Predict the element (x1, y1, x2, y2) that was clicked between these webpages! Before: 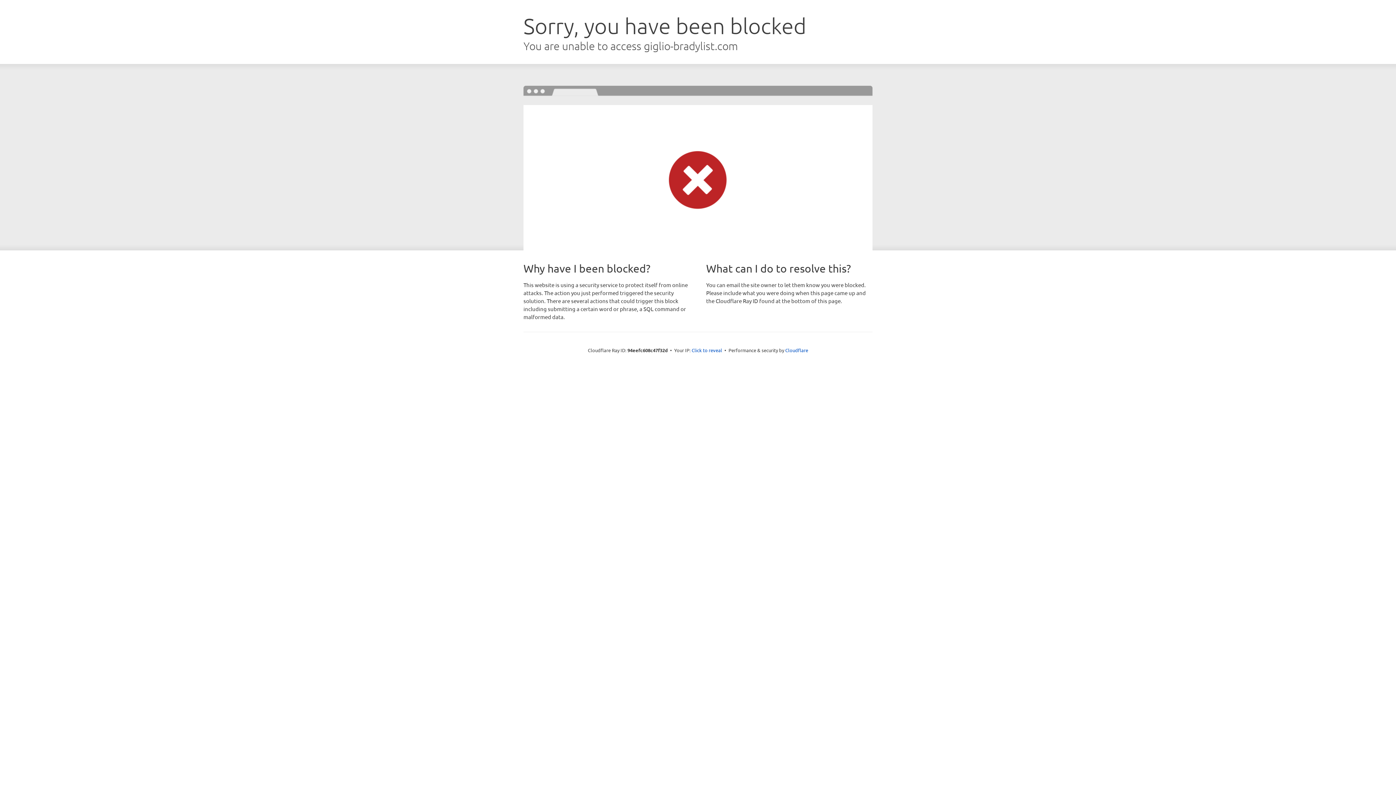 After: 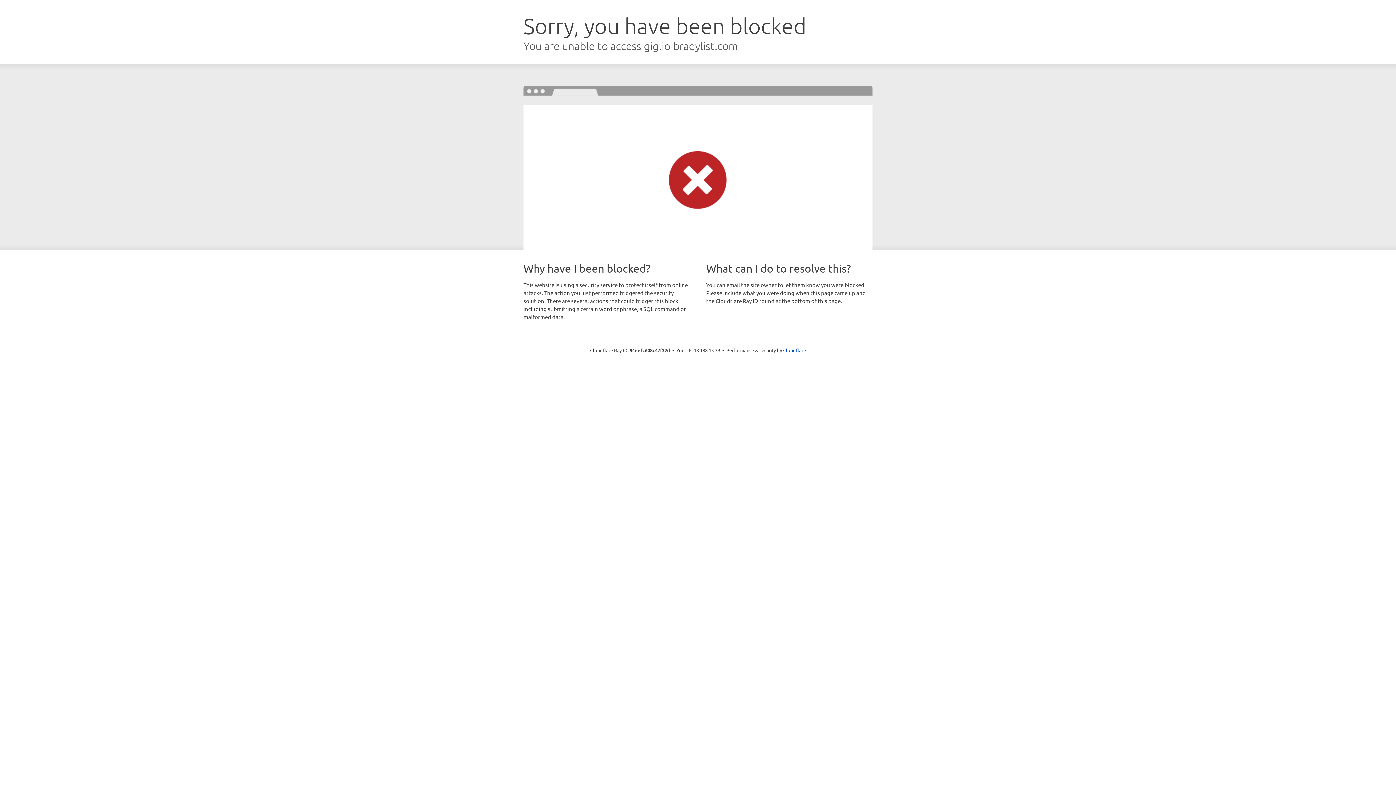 Action: bbox: (691, 346, 722, 353) label: Click to reveal